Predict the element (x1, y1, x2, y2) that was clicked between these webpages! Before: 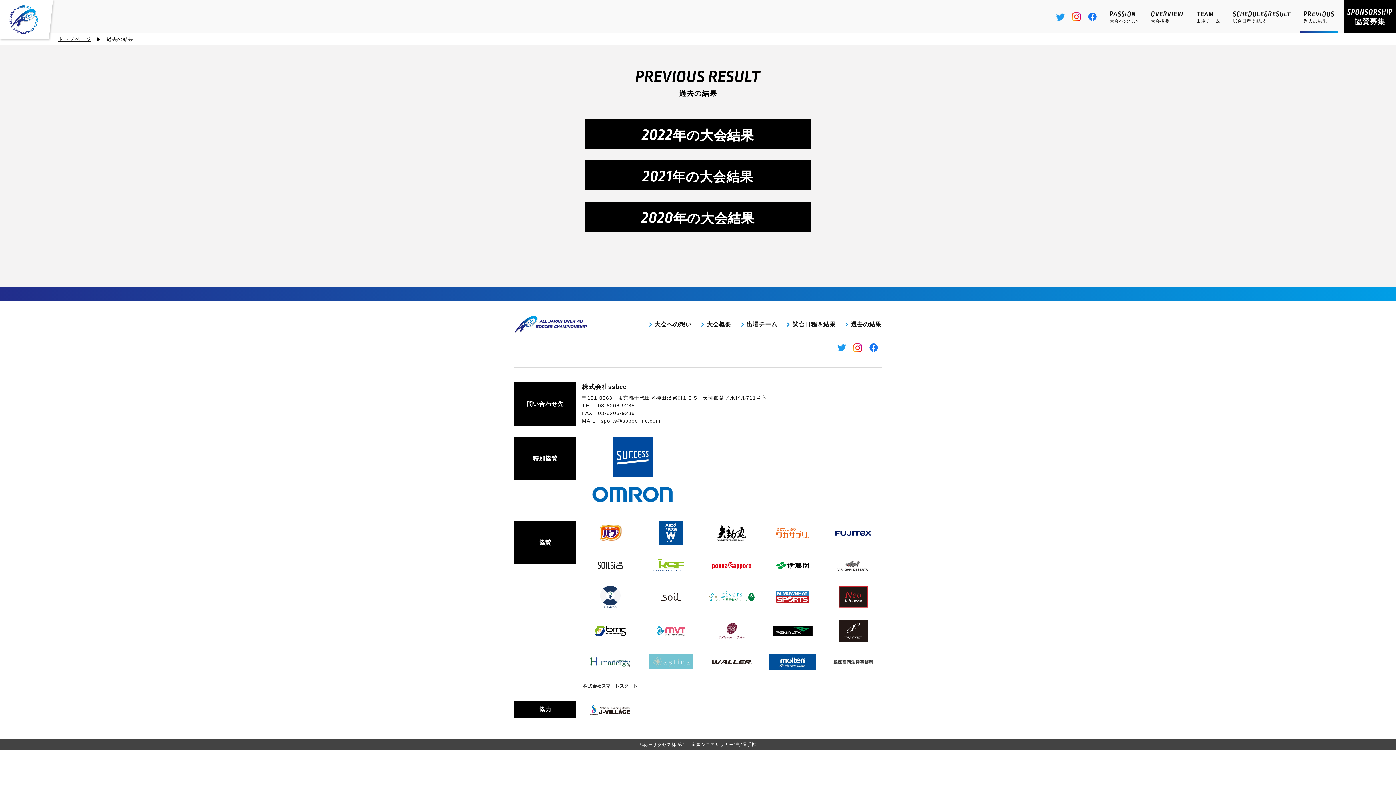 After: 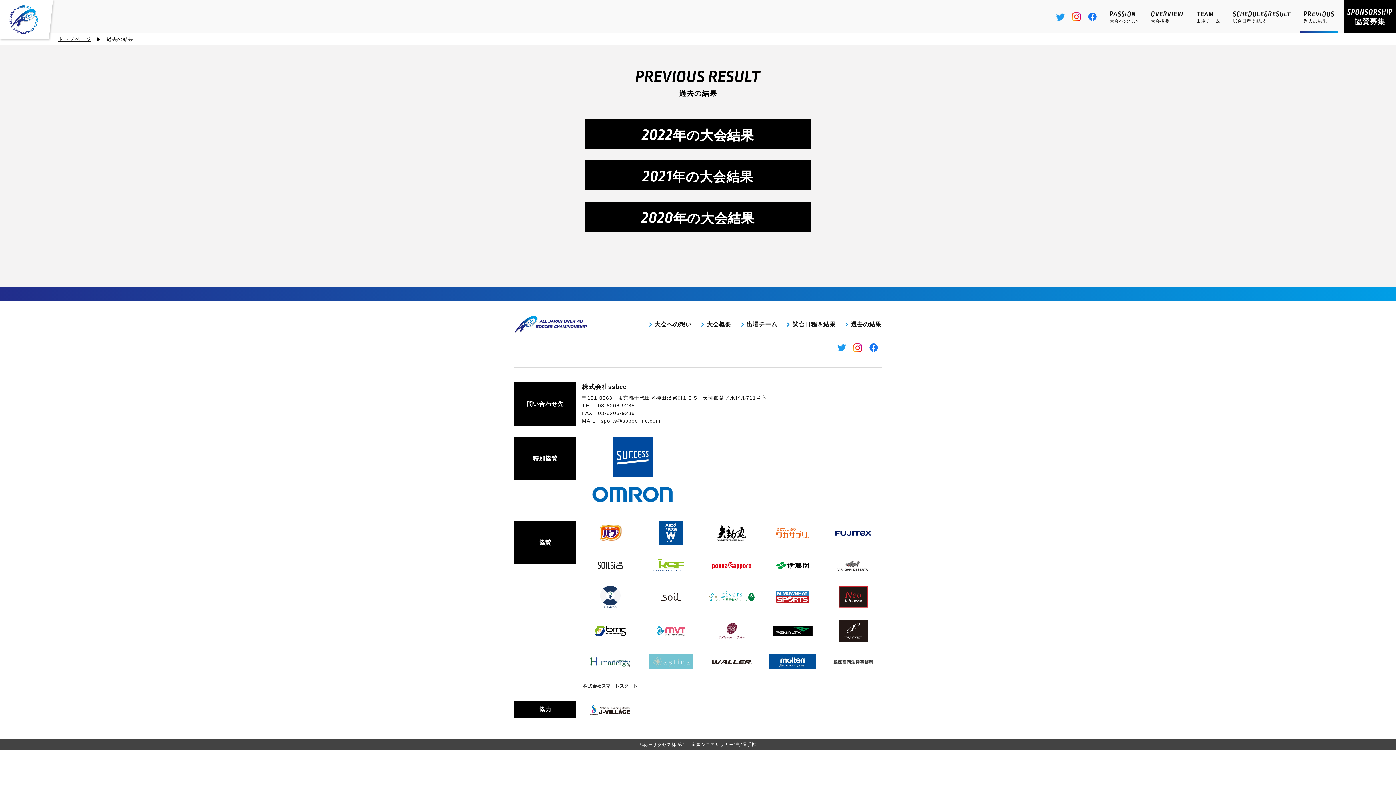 Action: bbox: (844, 319, 881, 329) label: 過去の結果